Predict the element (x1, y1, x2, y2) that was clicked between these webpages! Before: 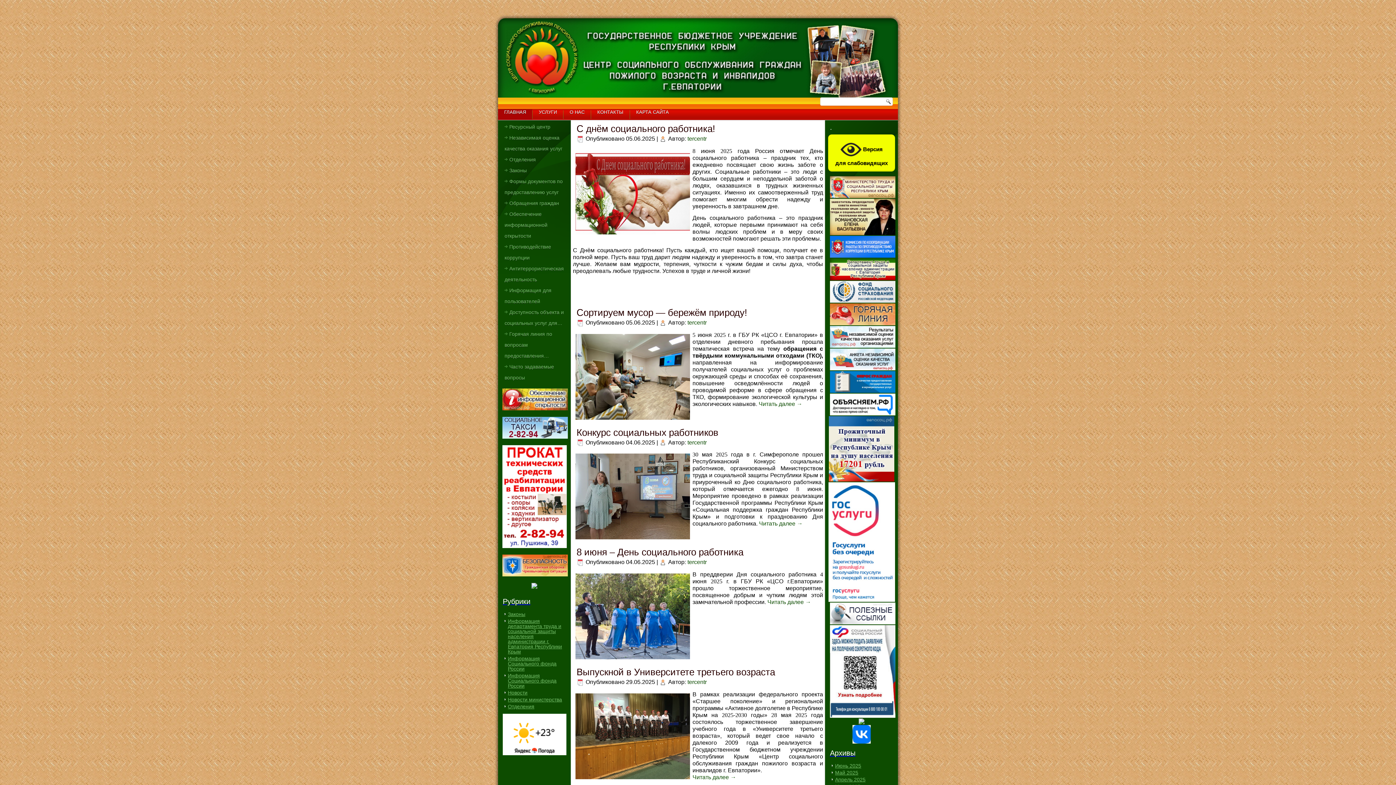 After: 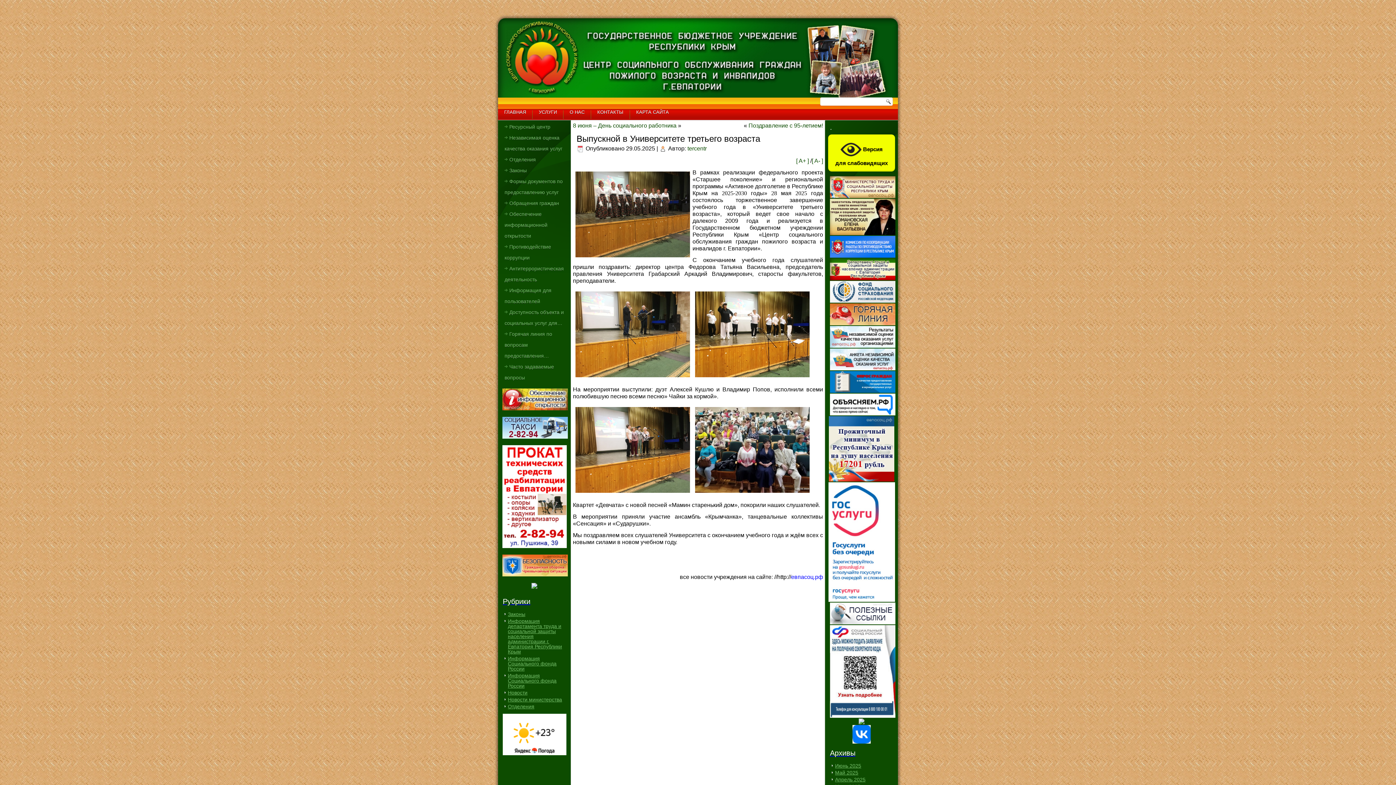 Action: label: Выпускной в Университете третьего возраста bbox: (576, 666, 775, 677)